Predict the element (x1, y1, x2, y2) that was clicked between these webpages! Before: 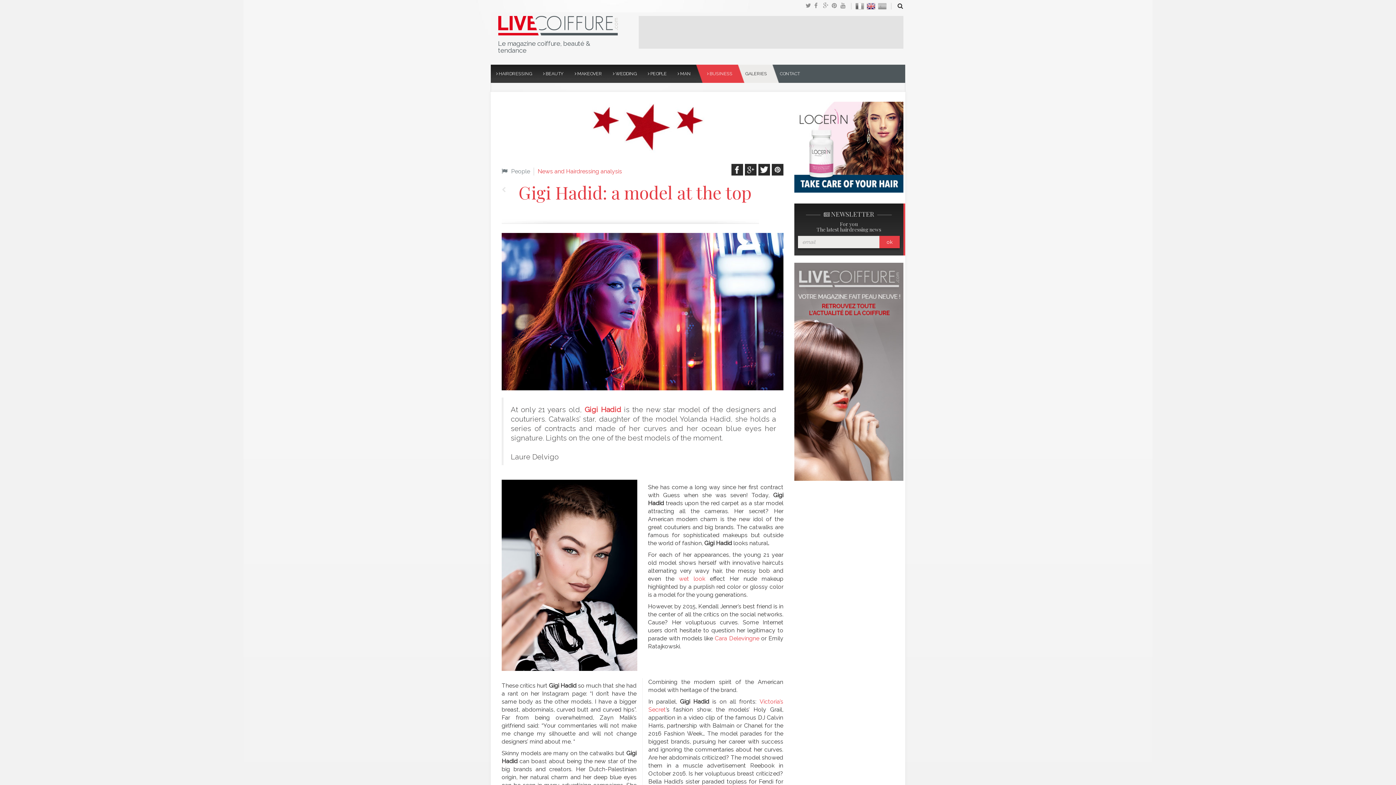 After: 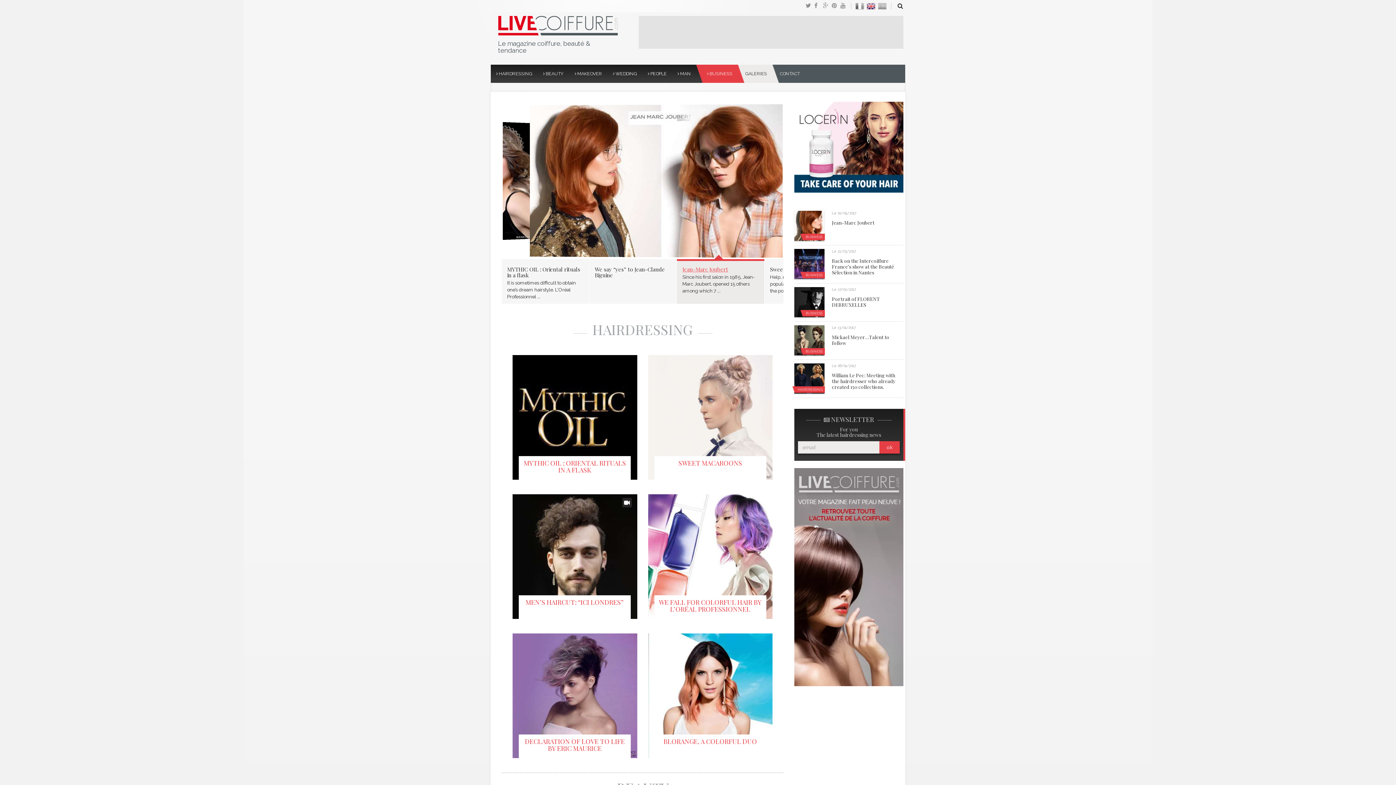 Action: bbox: (498, 16, 618, 53) label: Le magazine coiffure, beauté & tendance